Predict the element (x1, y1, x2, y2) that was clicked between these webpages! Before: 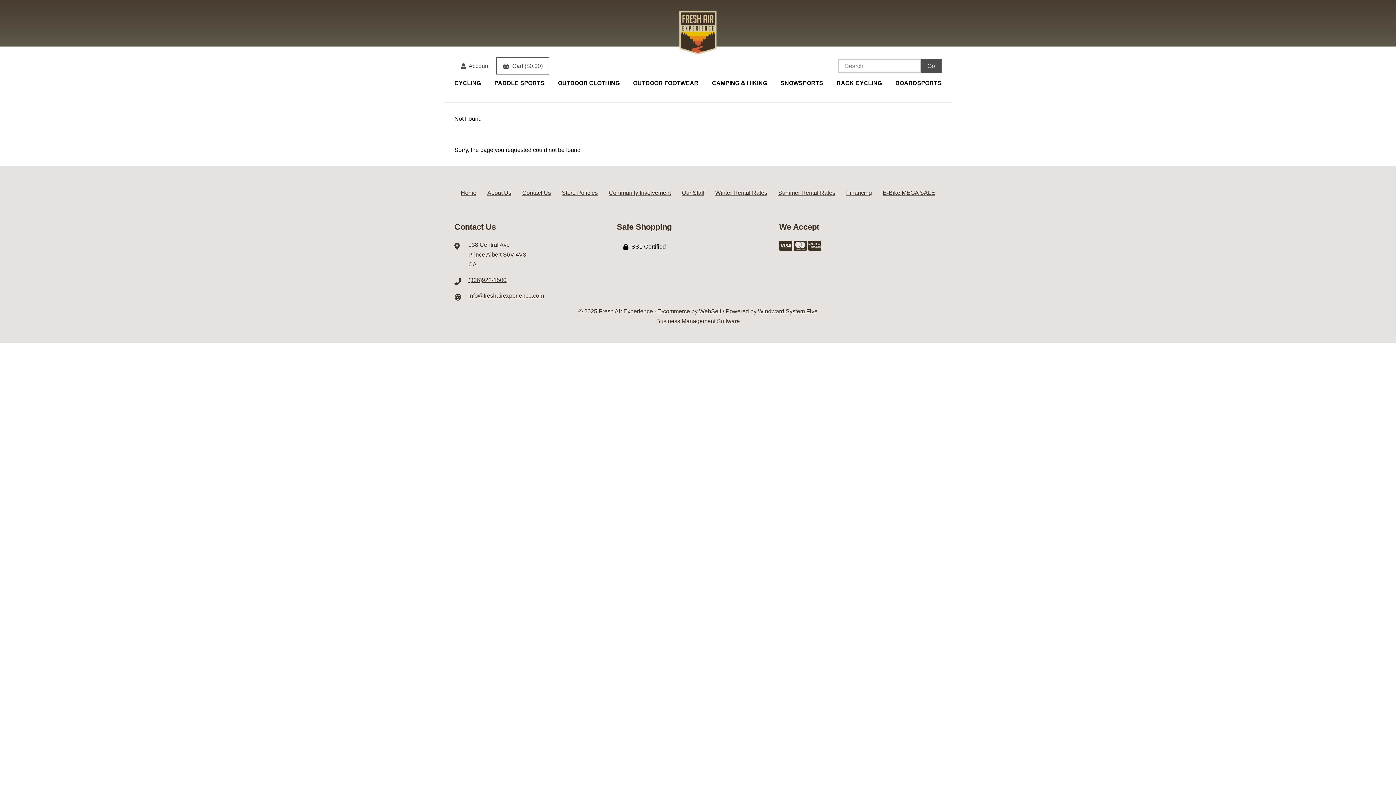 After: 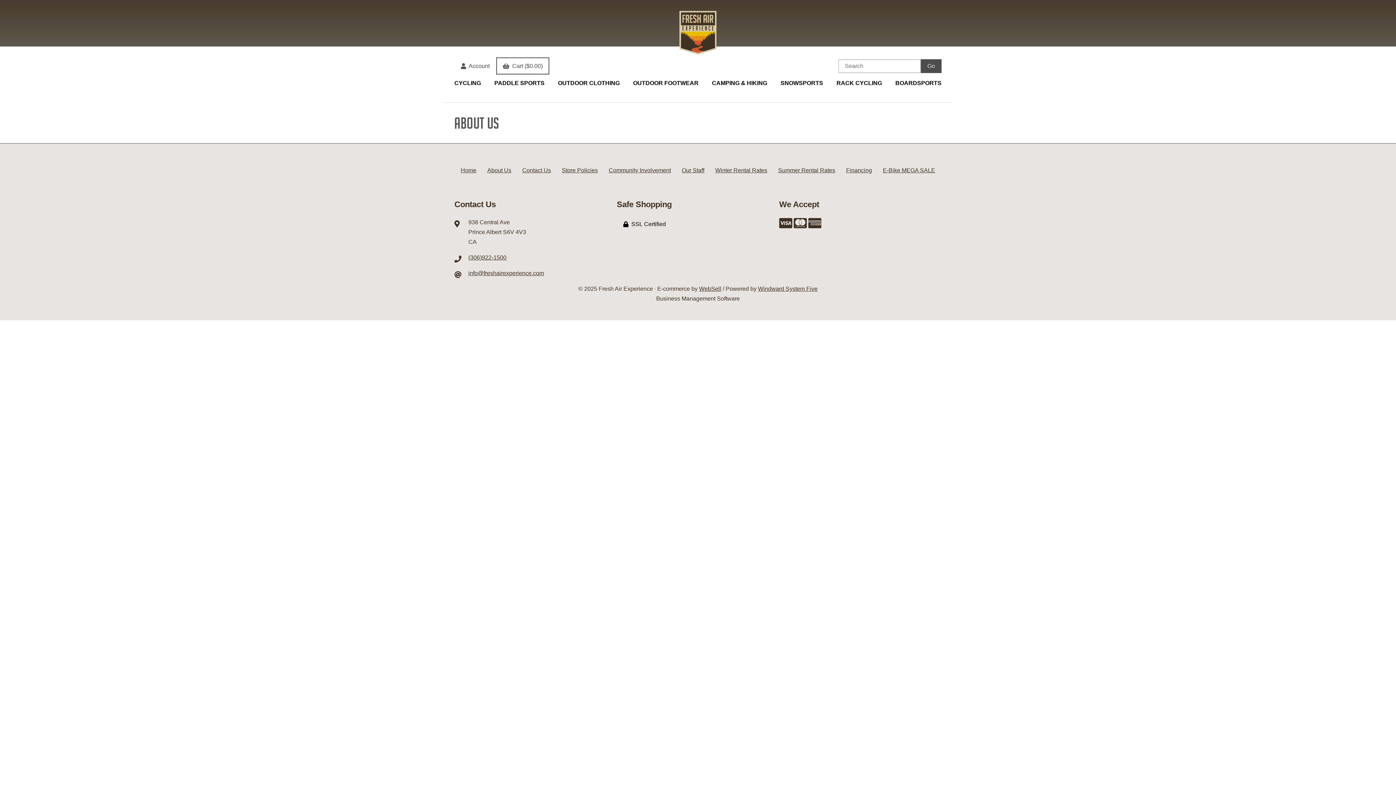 Action: bbox: (482, 188, 516, 197) label: About Us